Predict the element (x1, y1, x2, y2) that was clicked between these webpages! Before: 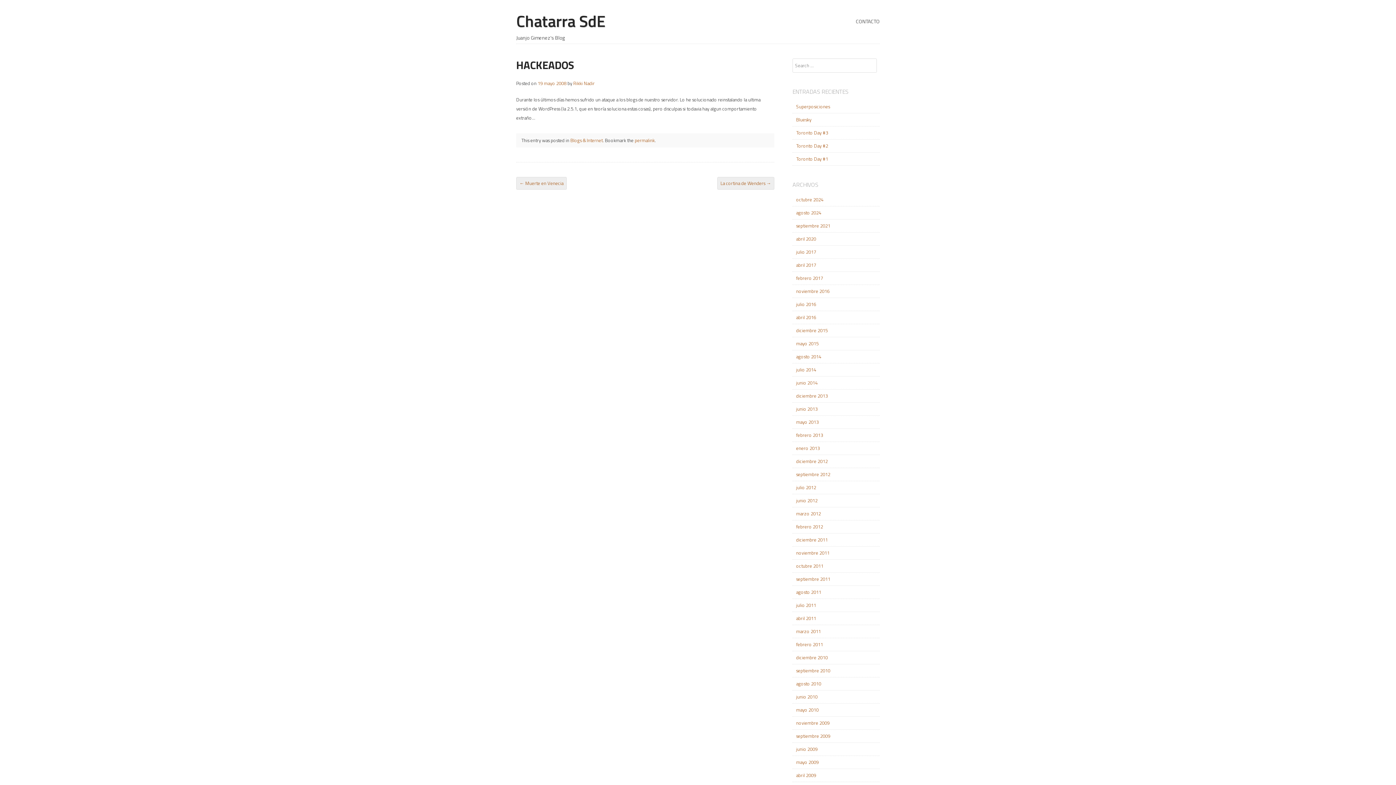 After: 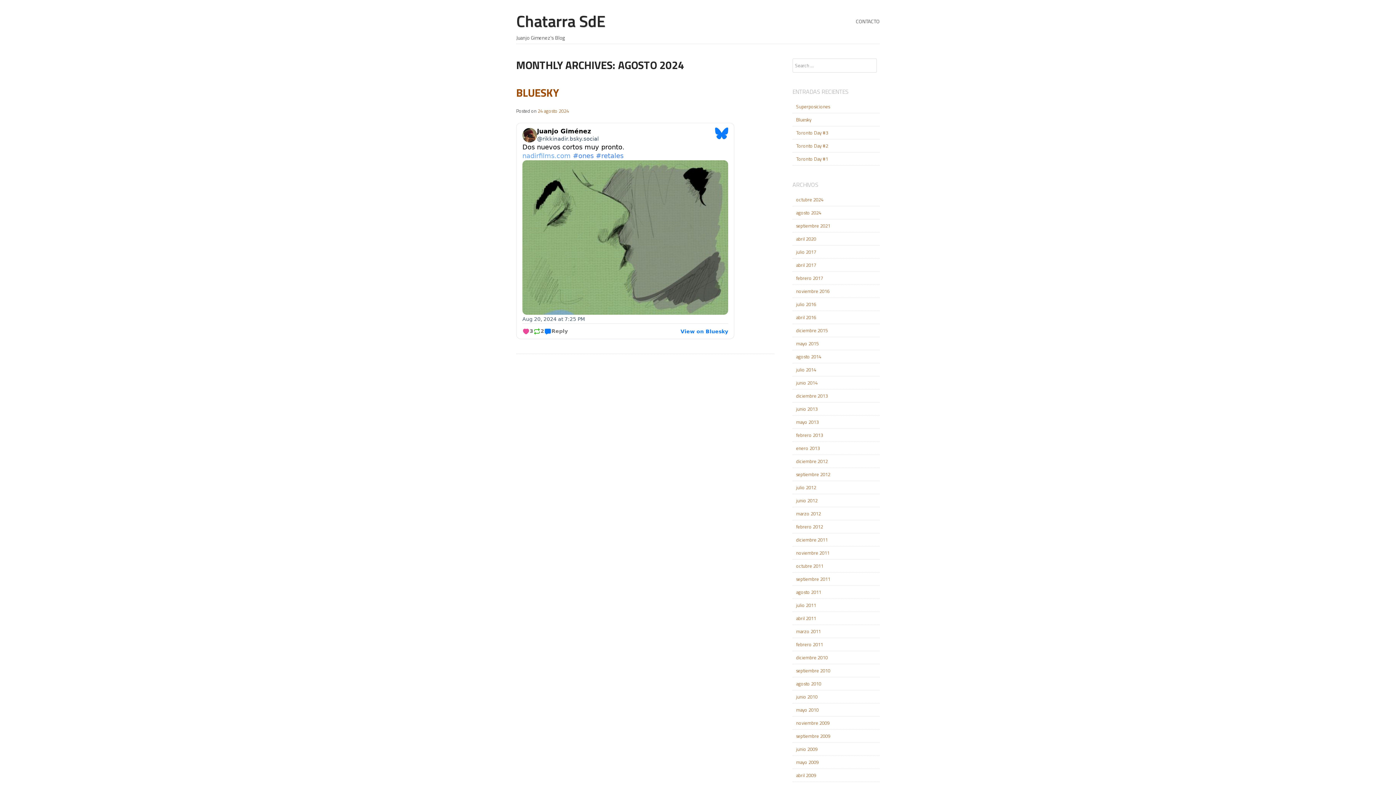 Action: bbox: (796, 209, 821, 216) label: agosto 2024